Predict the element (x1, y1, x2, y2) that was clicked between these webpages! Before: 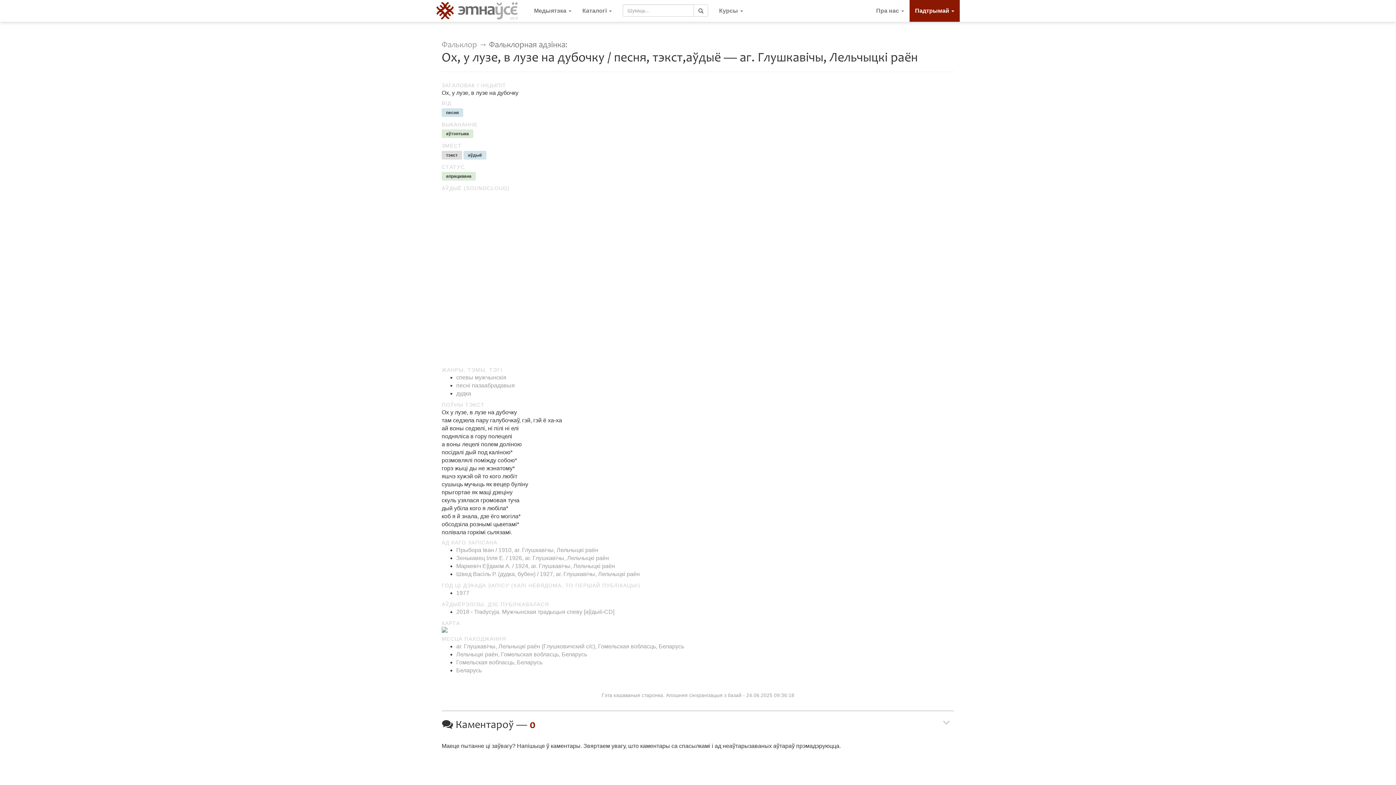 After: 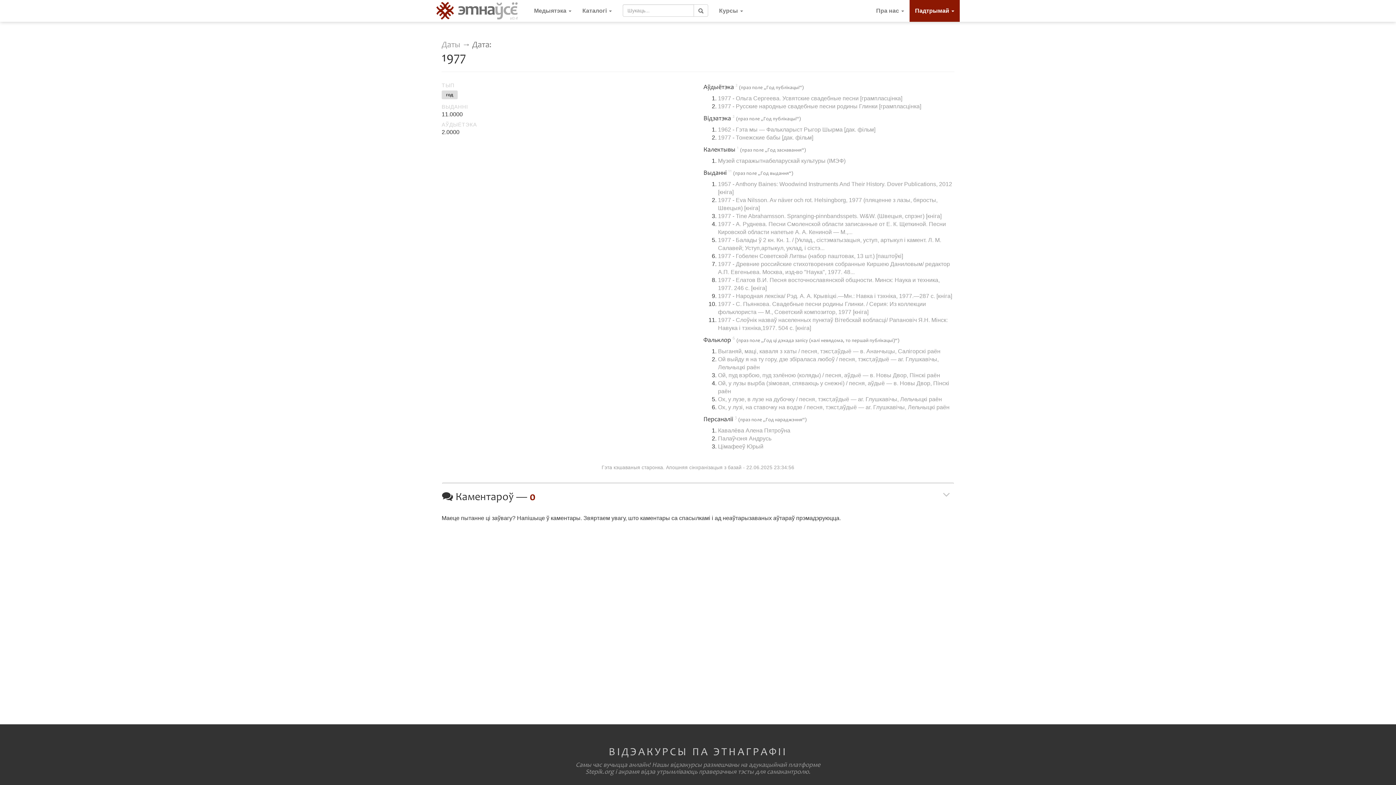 Action: bbox: (456, 590, 469, 596) label: 1977